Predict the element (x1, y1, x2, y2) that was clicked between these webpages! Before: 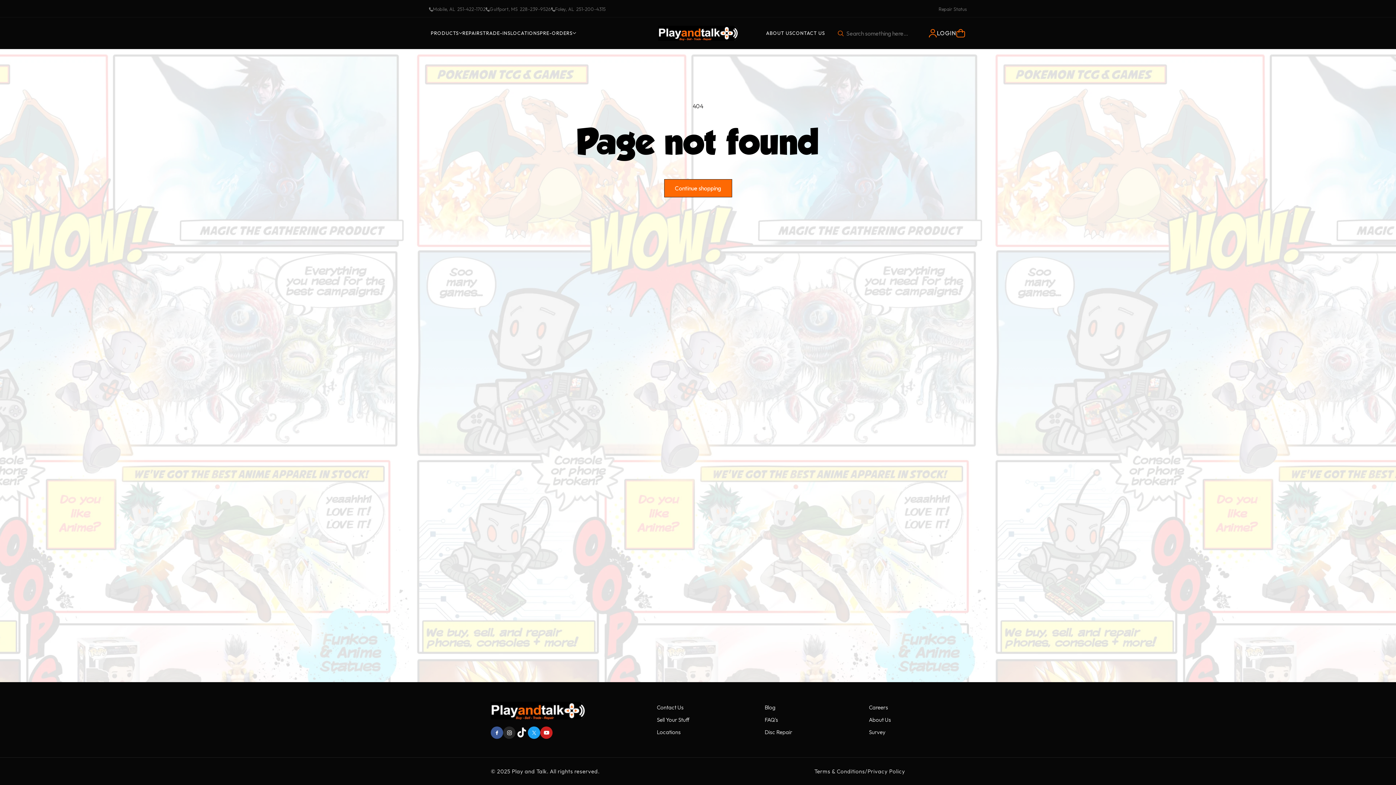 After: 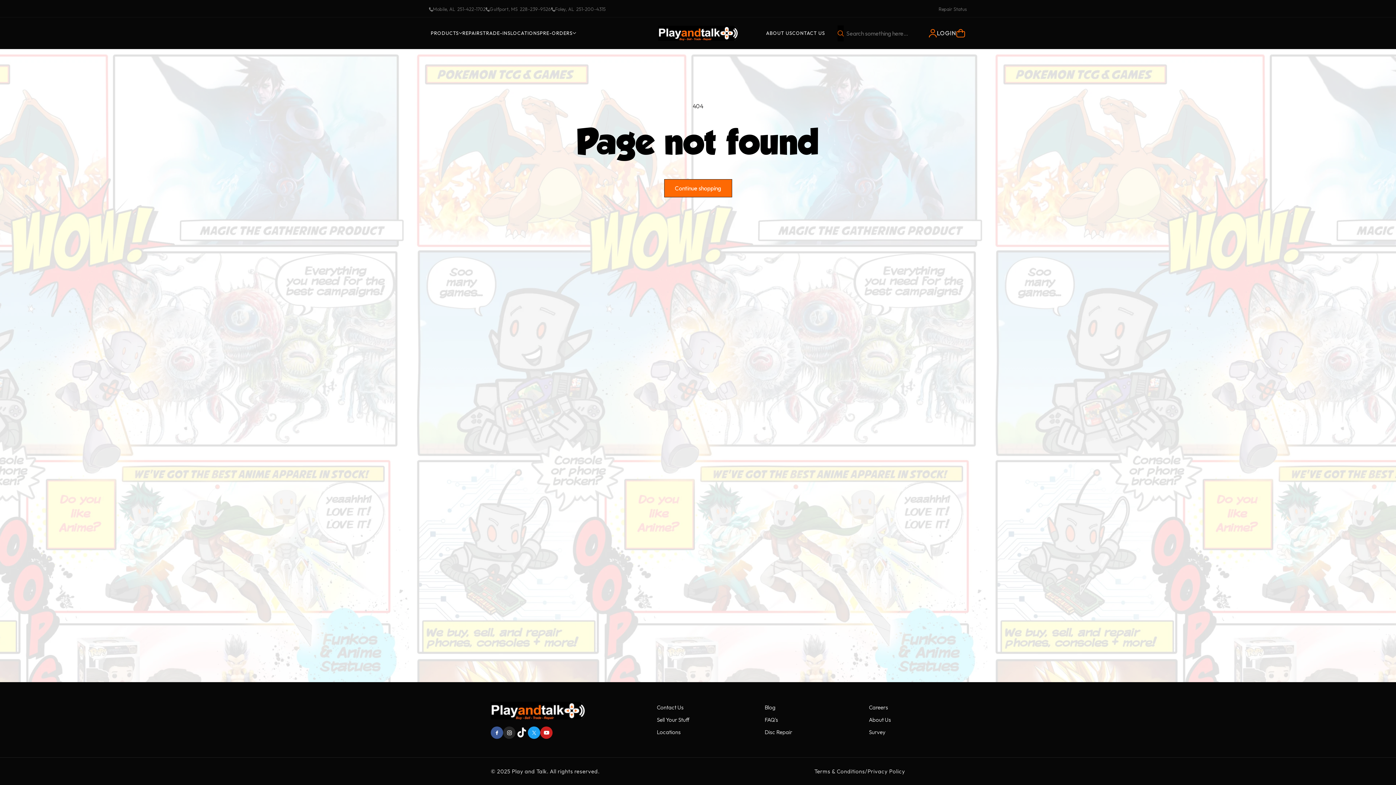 Action: label: Search bbox: (837, 25, 844, 41)